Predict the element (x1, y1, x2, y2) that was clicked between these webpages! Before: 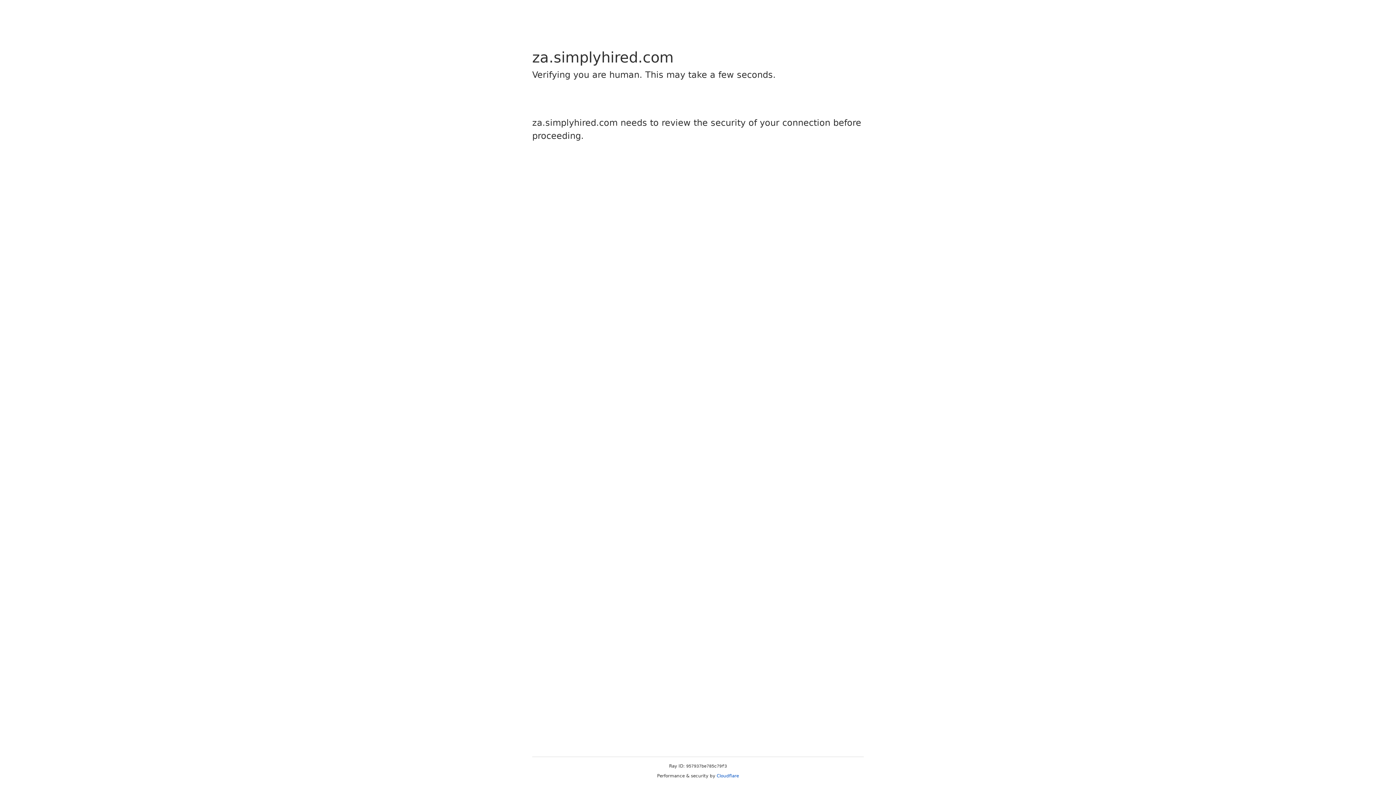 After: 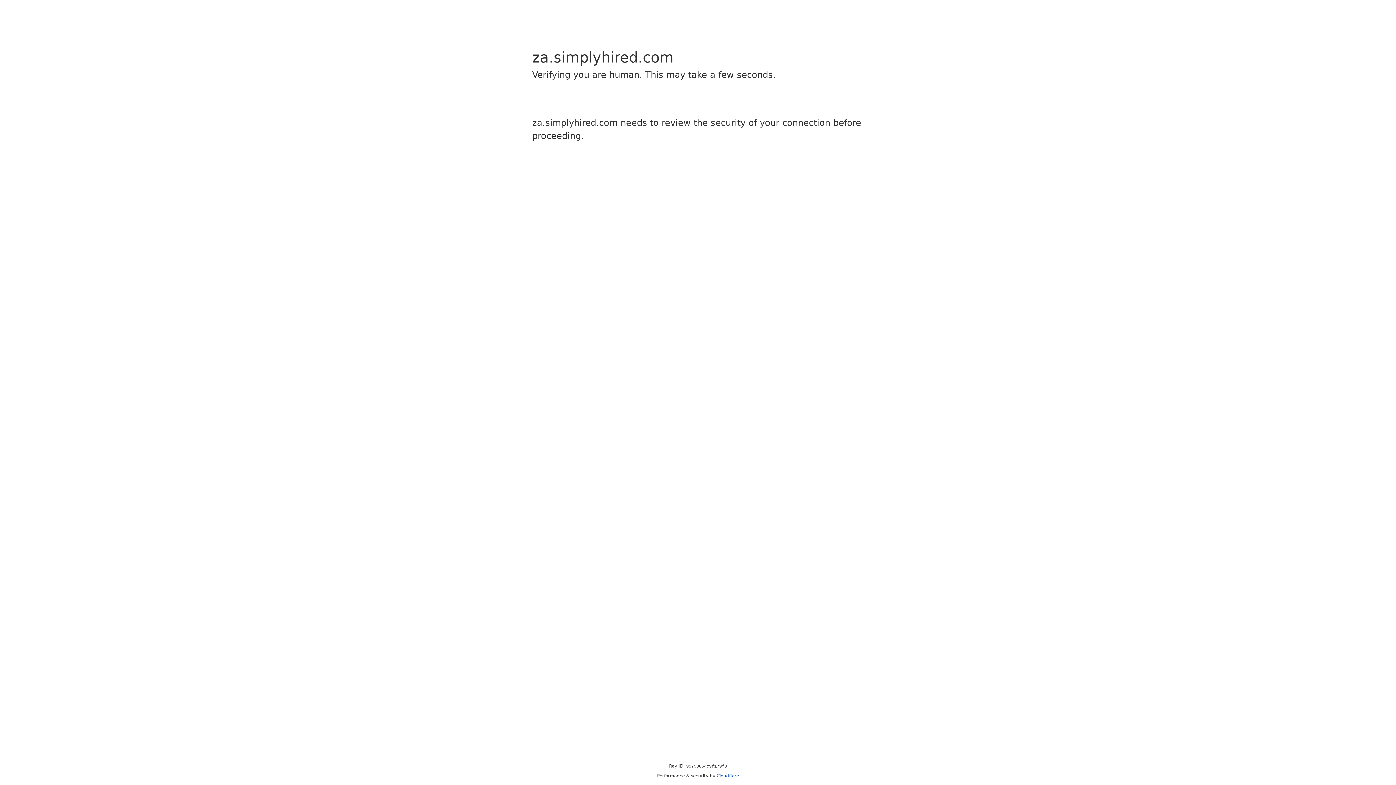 Action: bbox: (716, 773, 739, 778) label: Cloudflare